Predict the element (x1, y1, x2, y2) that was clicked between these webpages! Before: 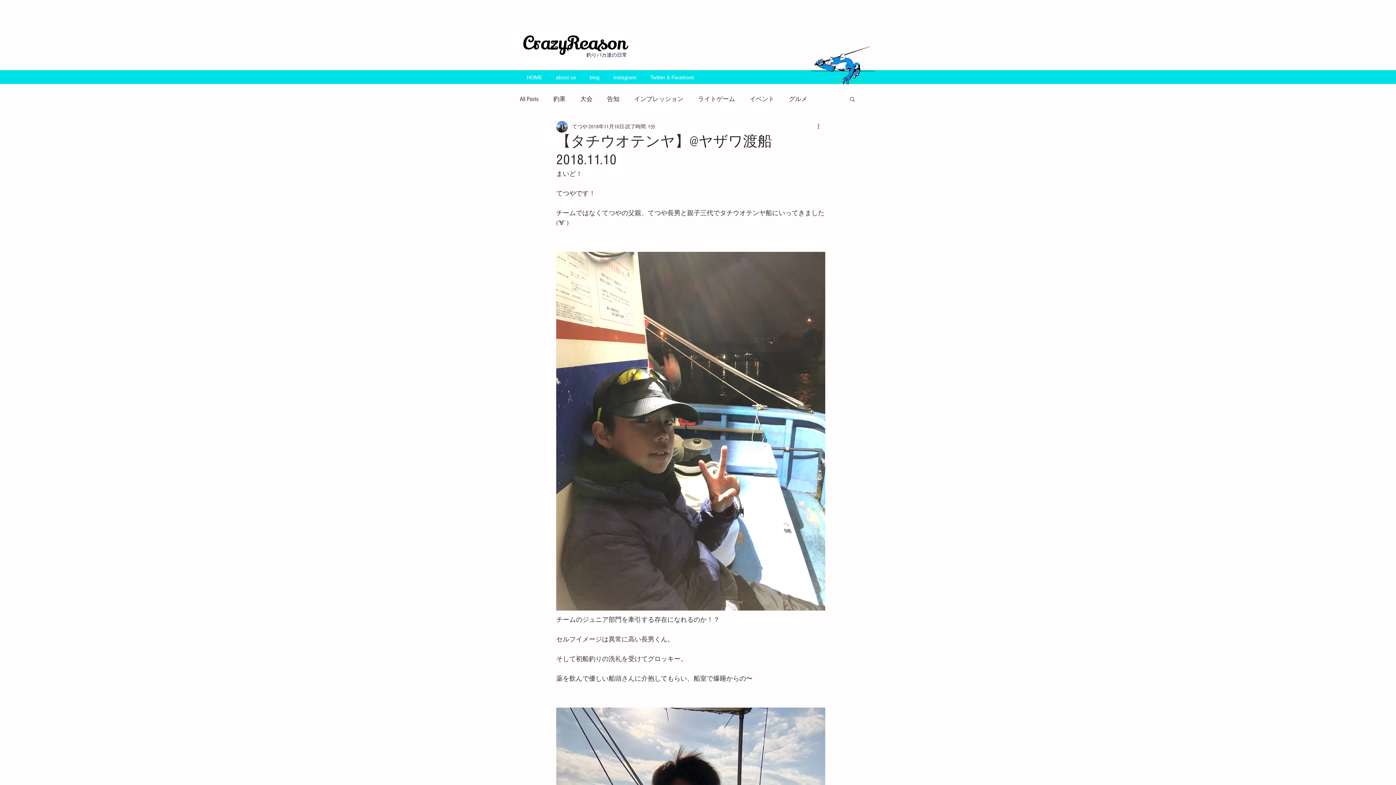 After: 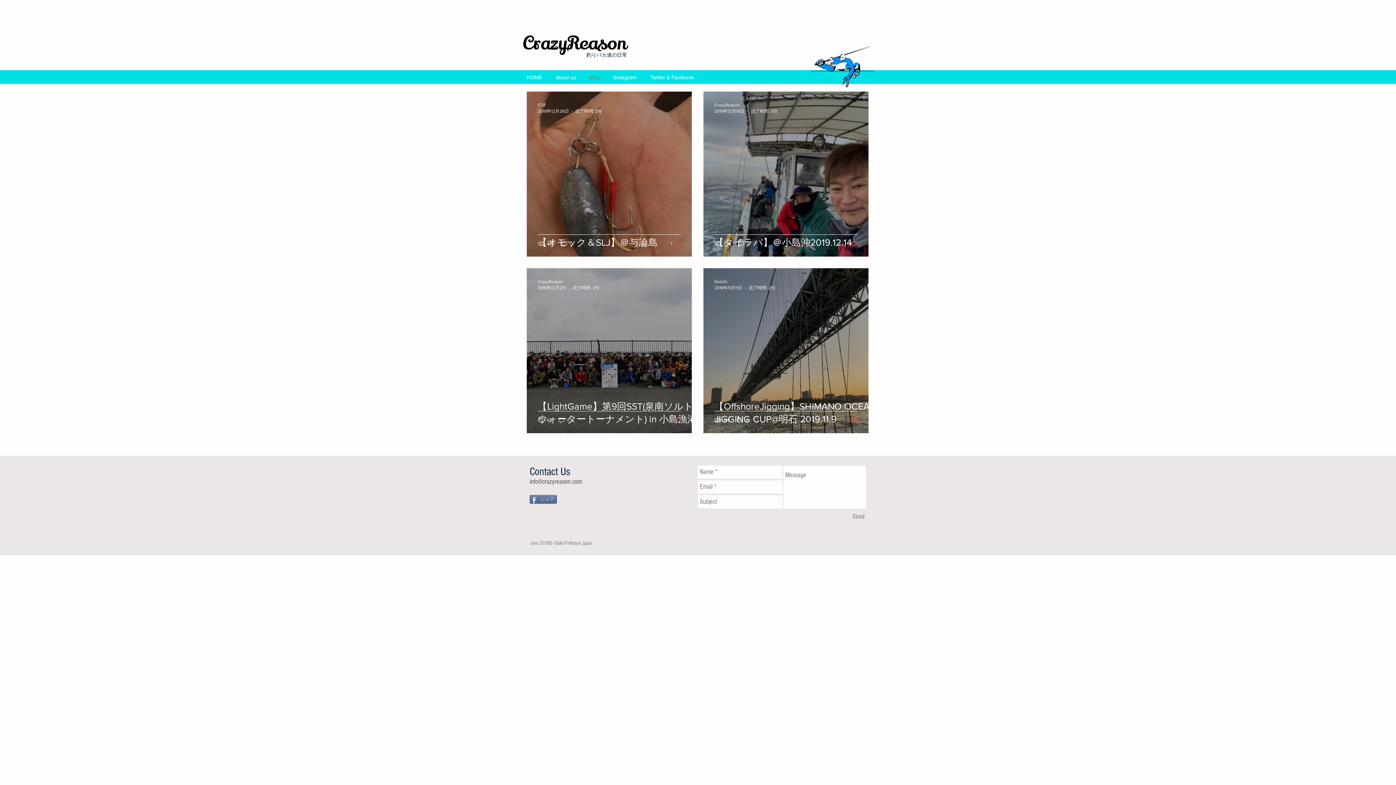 Action: label: blog bbox: (582, 74, 606, 79)